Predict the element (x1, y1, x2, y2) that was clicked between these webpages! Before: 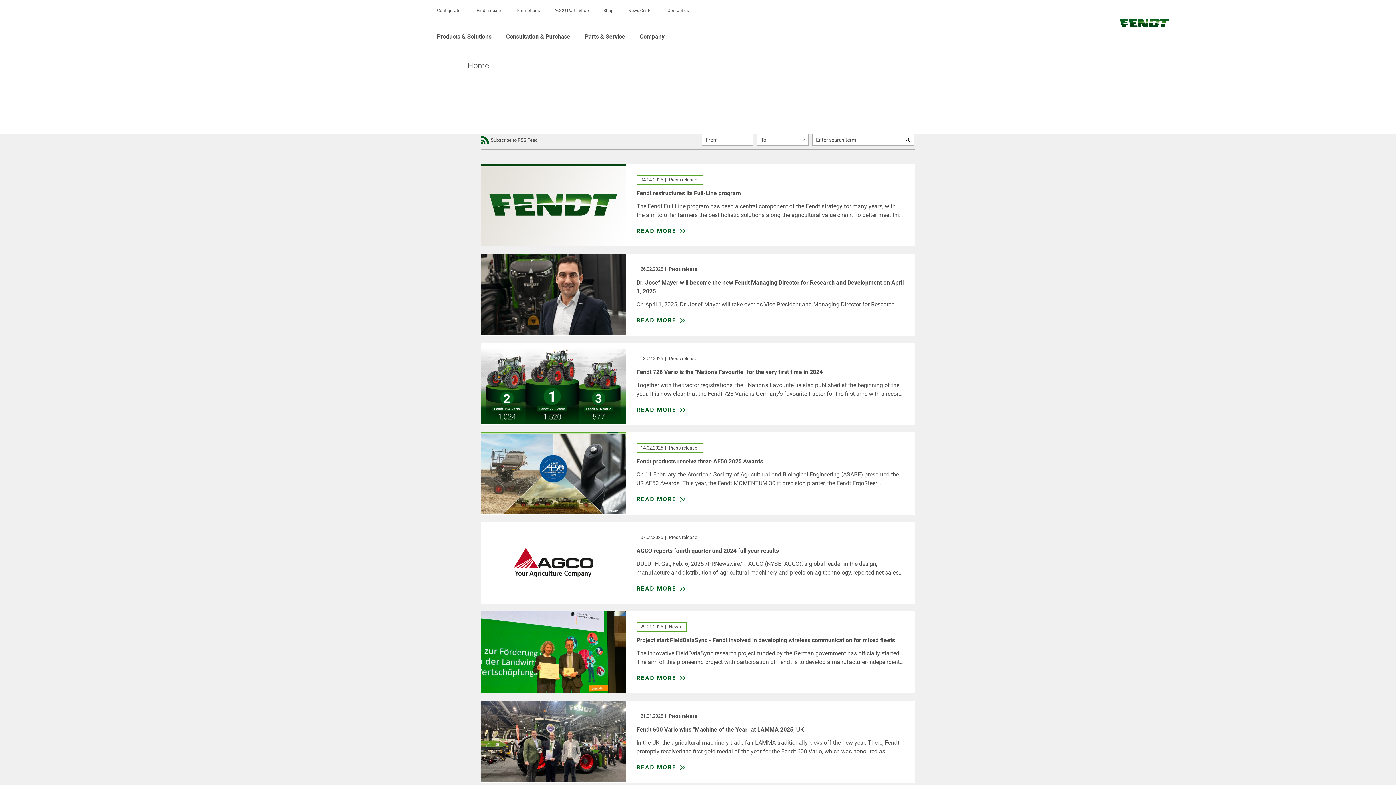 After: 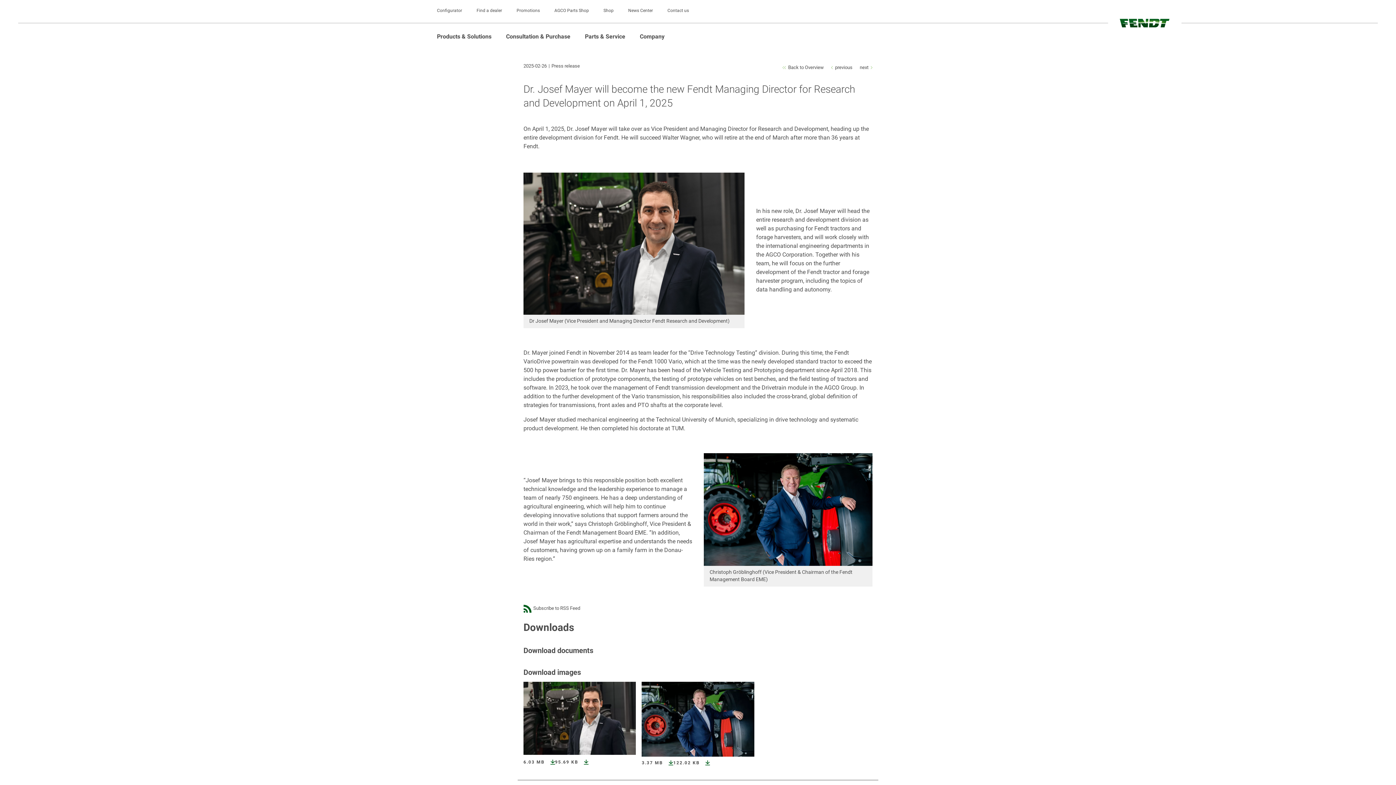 Action: bbox: (481, 253, 625, 335)